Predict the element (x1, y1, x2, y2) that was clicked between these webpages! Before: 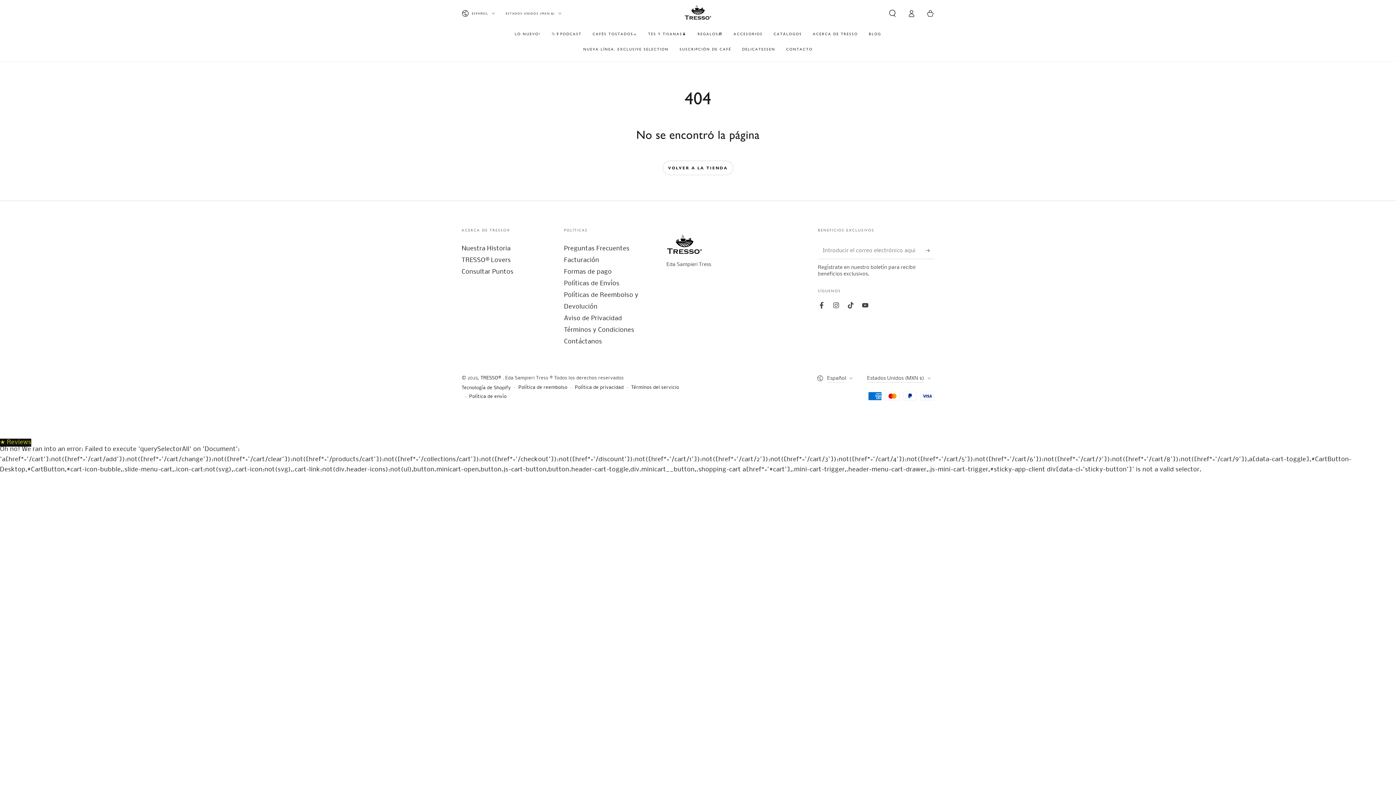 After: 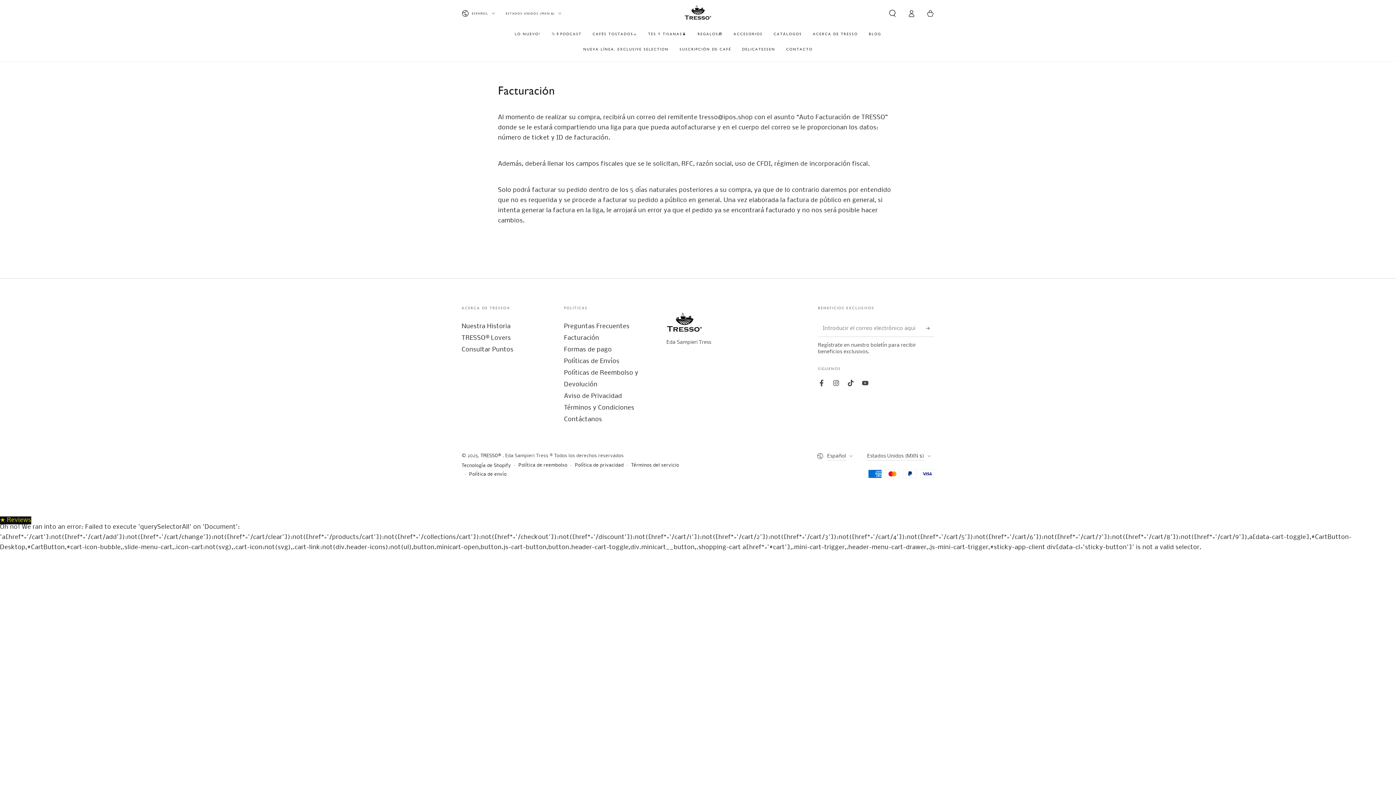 Action: label: Facturación bbox: (564, 256, 599, 263)